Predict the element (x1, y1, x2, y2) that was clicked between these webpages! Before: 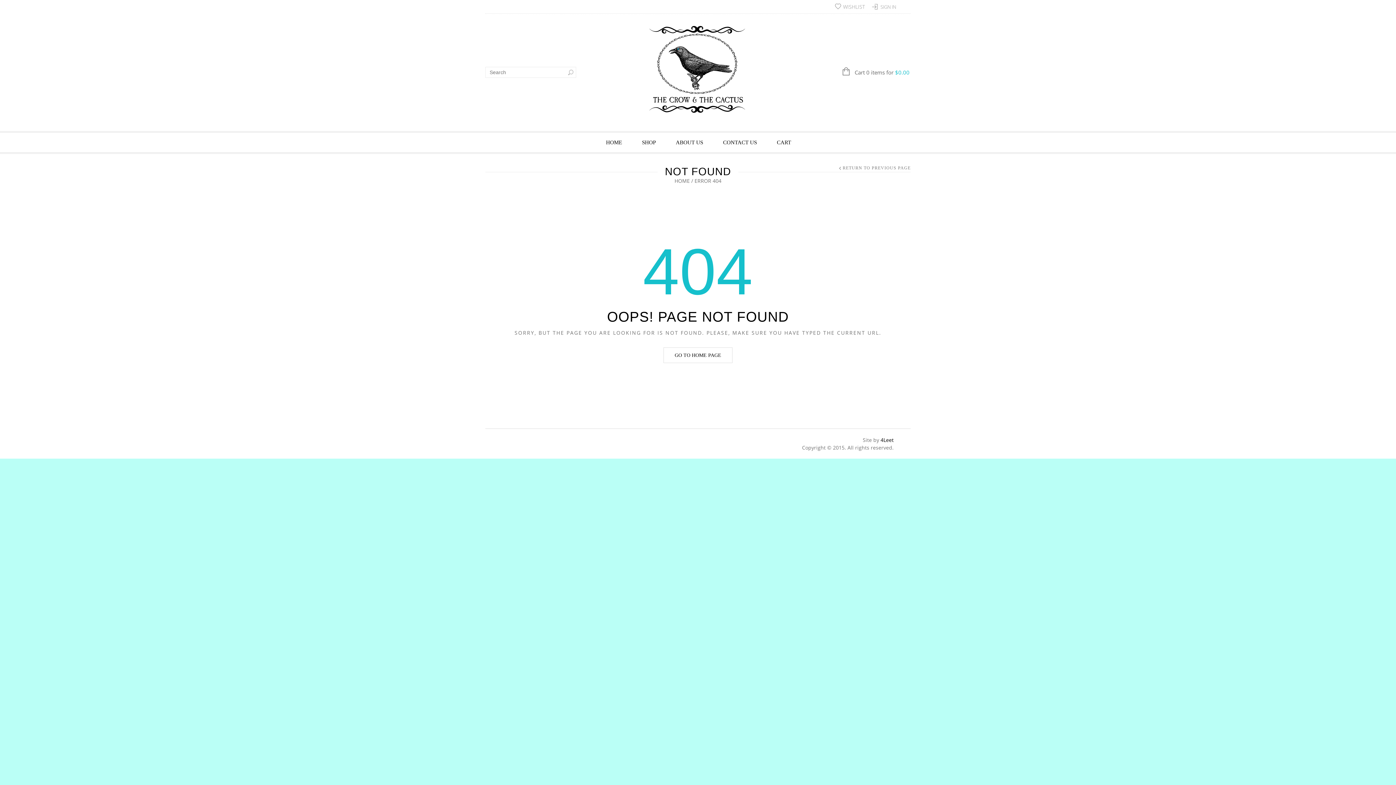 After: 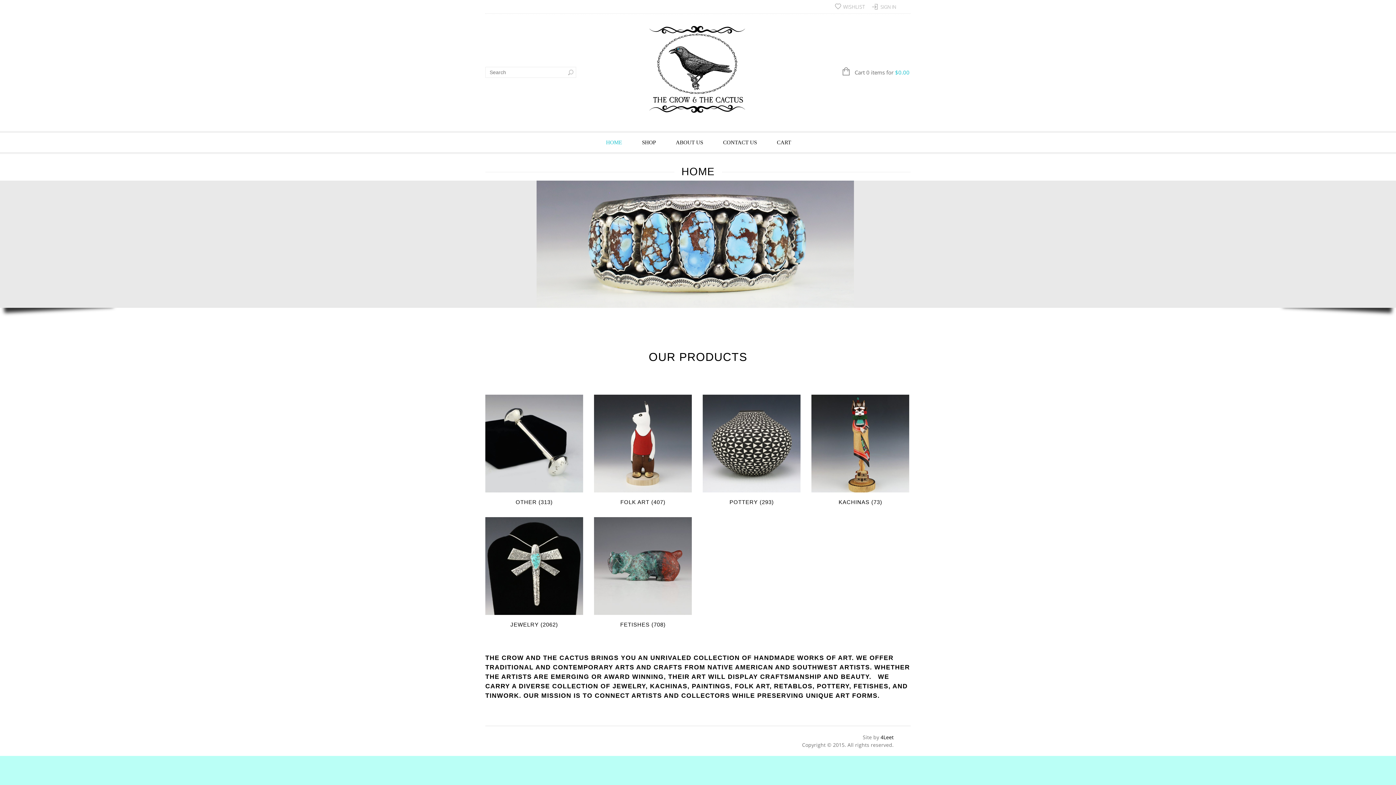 Action: bbox: (642, 68, 751, 75)